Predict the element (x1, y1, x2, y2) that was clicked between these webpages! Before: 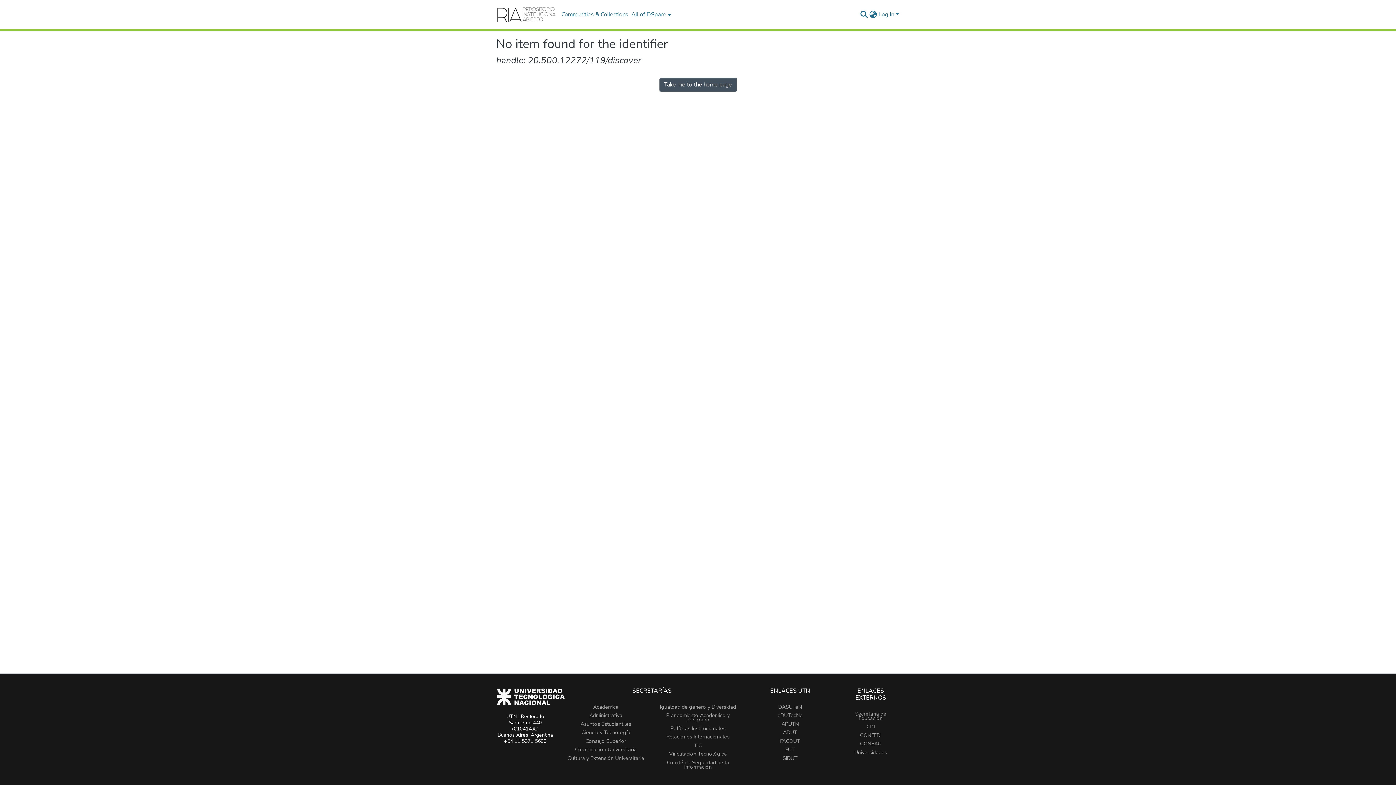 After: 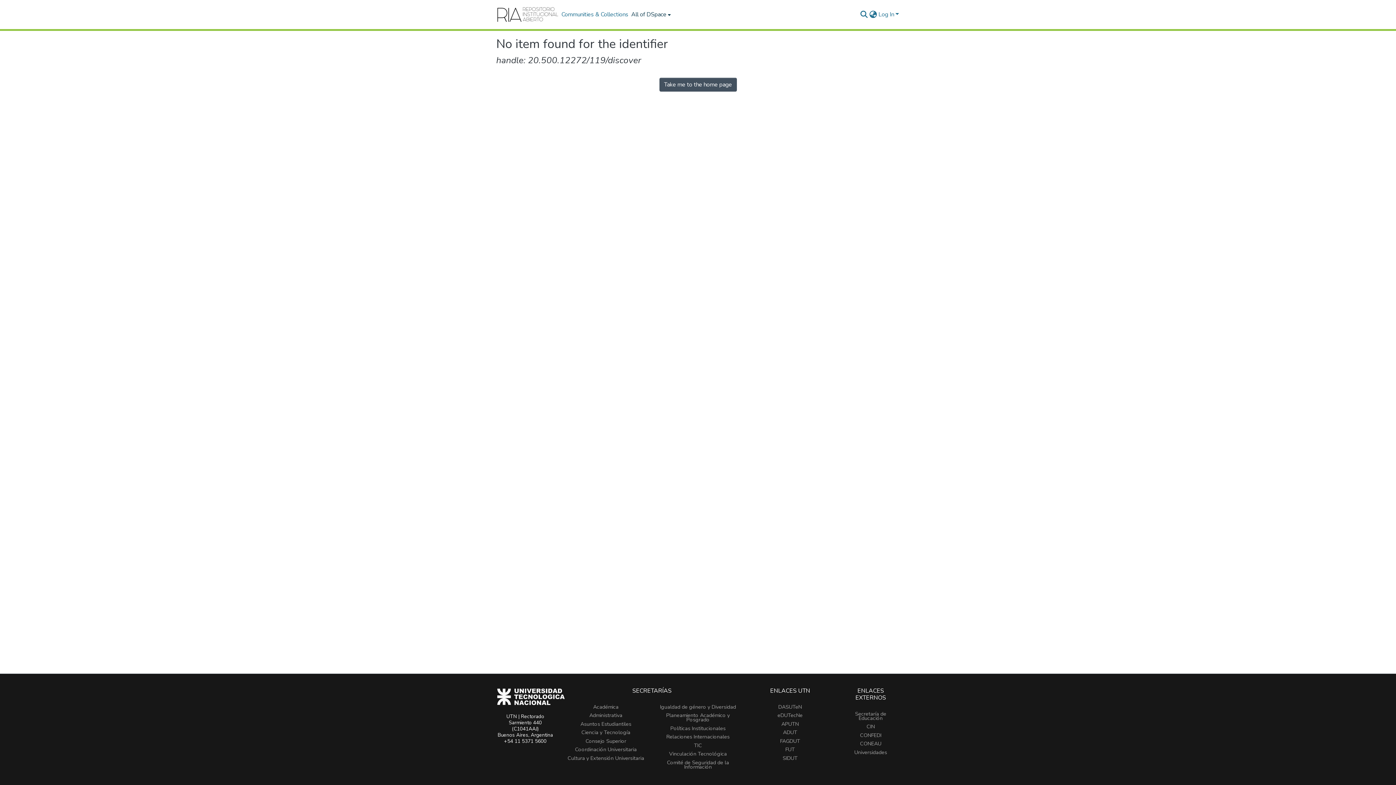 Action: label: All of DSpace bbox: (629, 0, 671, 29)